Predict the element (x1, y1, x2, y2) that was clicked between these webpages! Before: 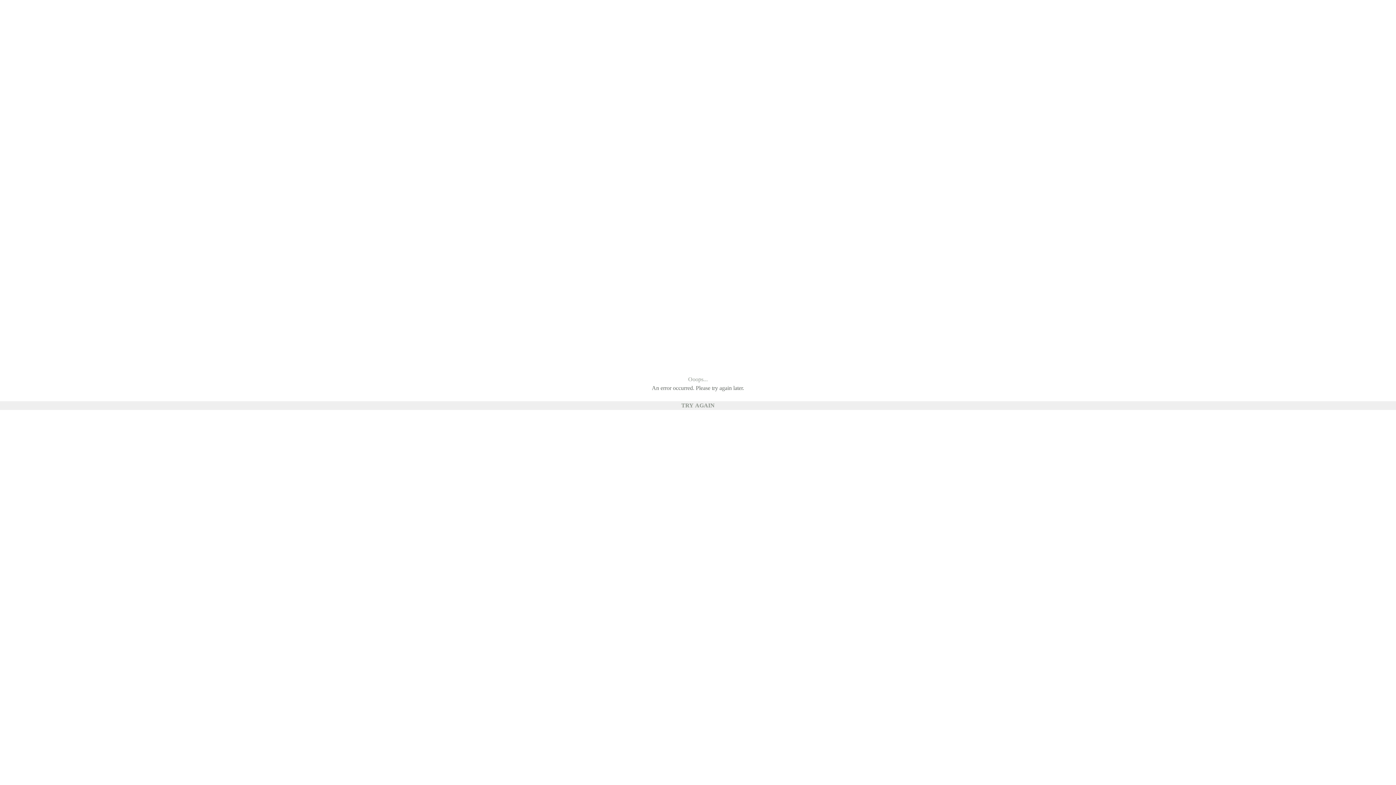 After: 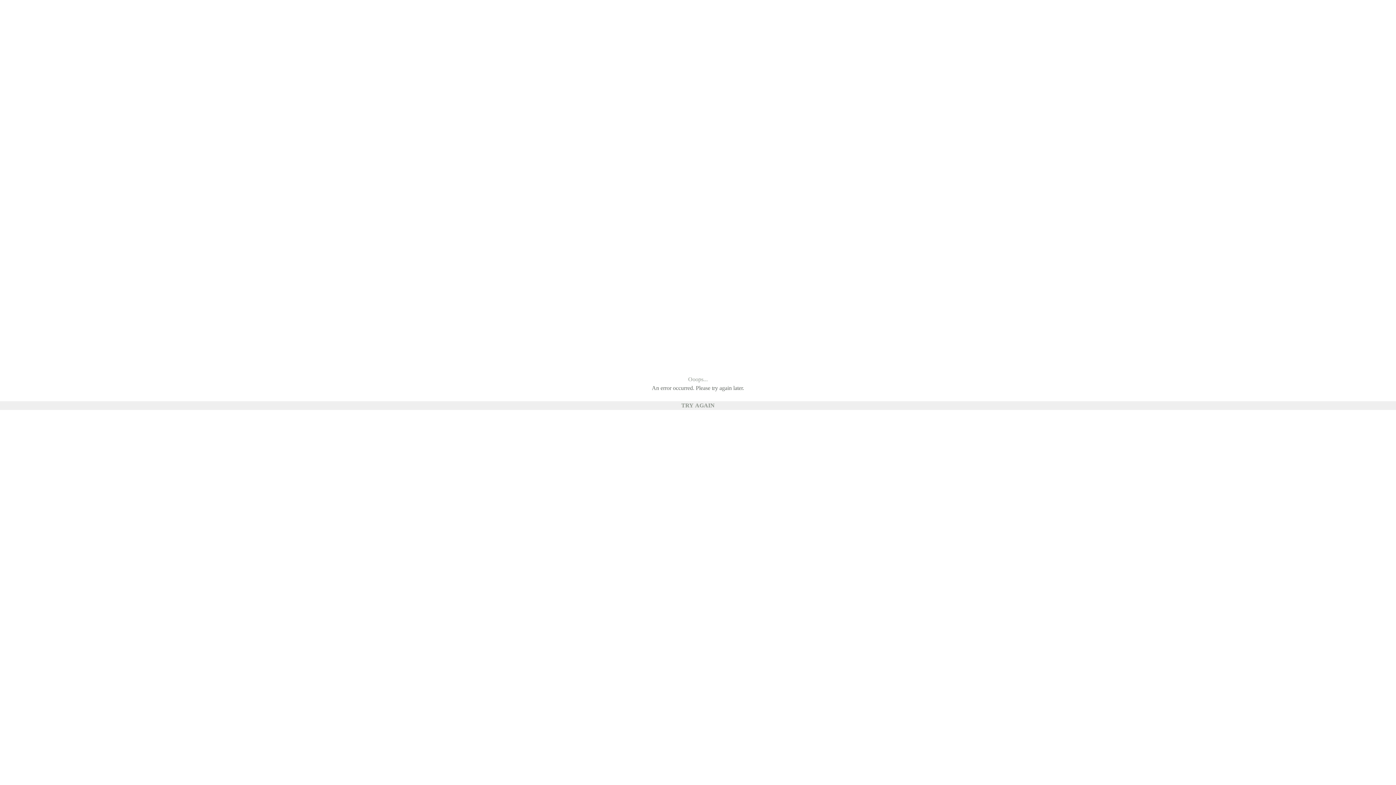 Action: bbox: (0, 401, 1396, 410) label: TRY AGAIN